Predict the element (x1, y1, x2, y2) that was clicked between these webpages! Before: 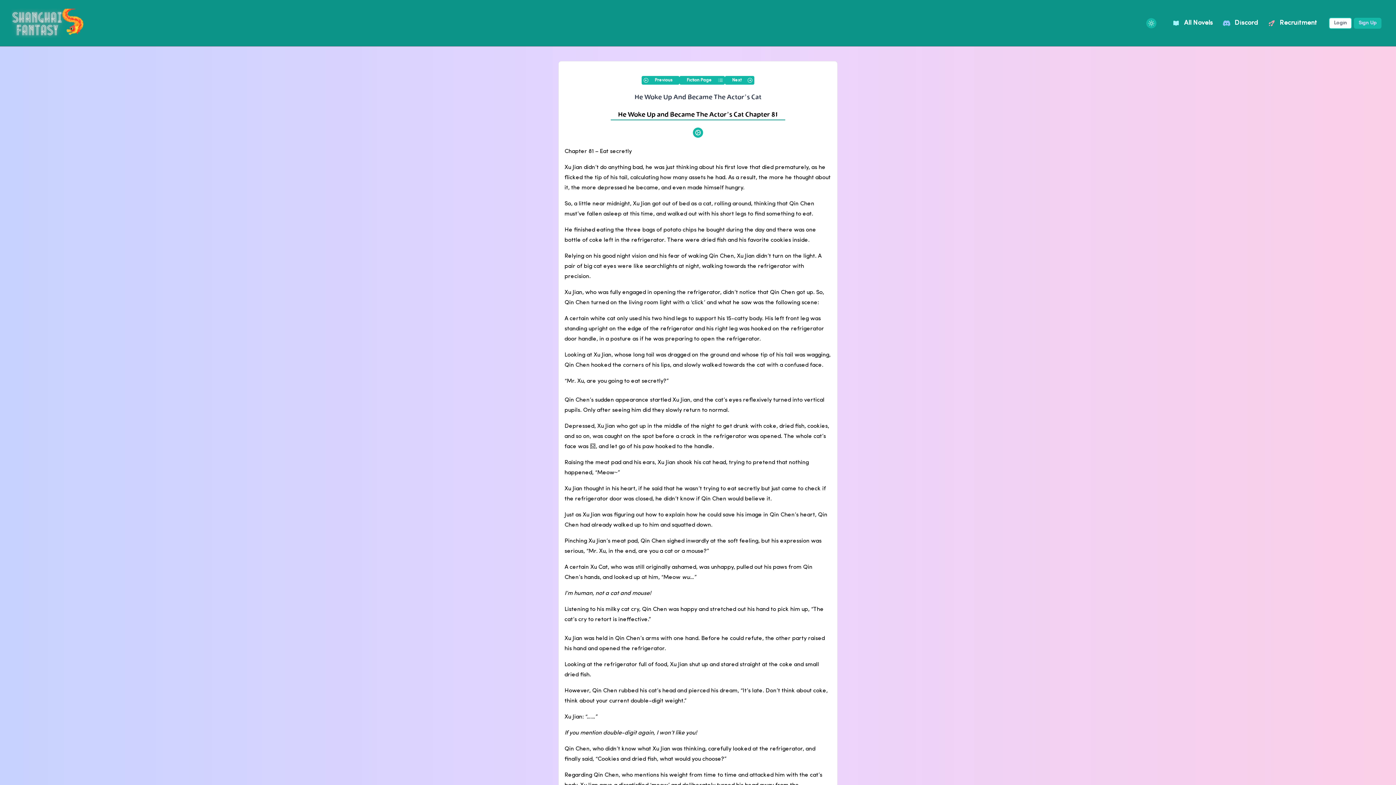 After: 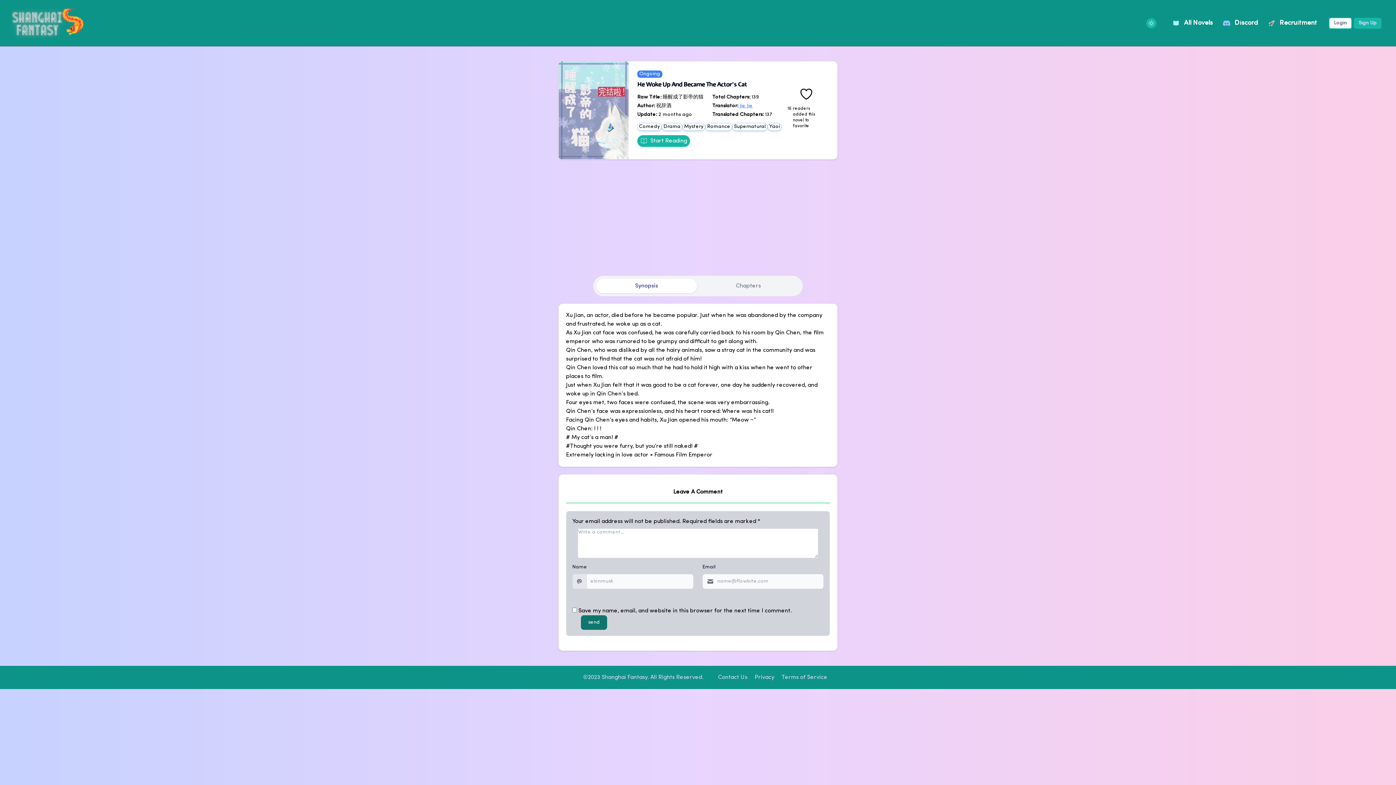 Action: bbox: (679, 76, 725, 84) label: Fiction Page